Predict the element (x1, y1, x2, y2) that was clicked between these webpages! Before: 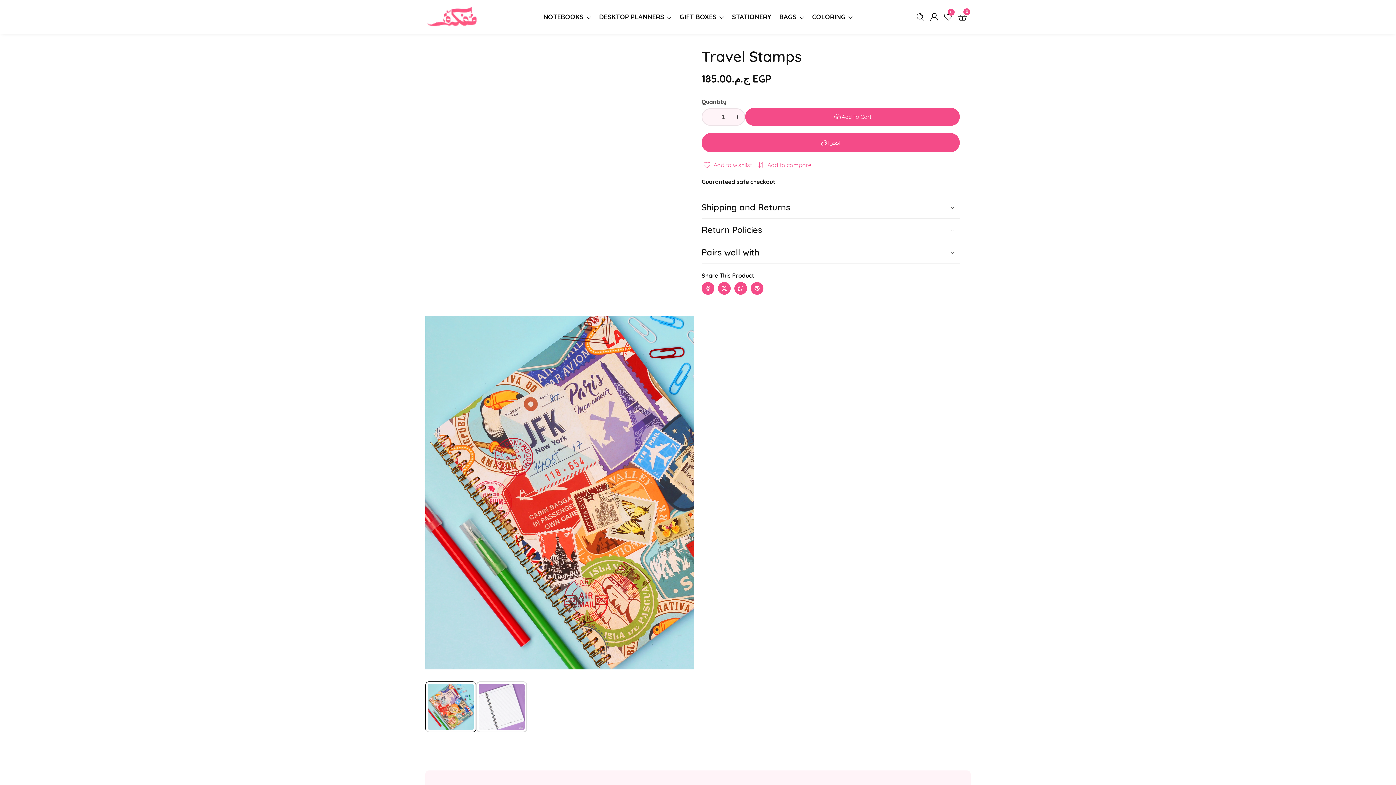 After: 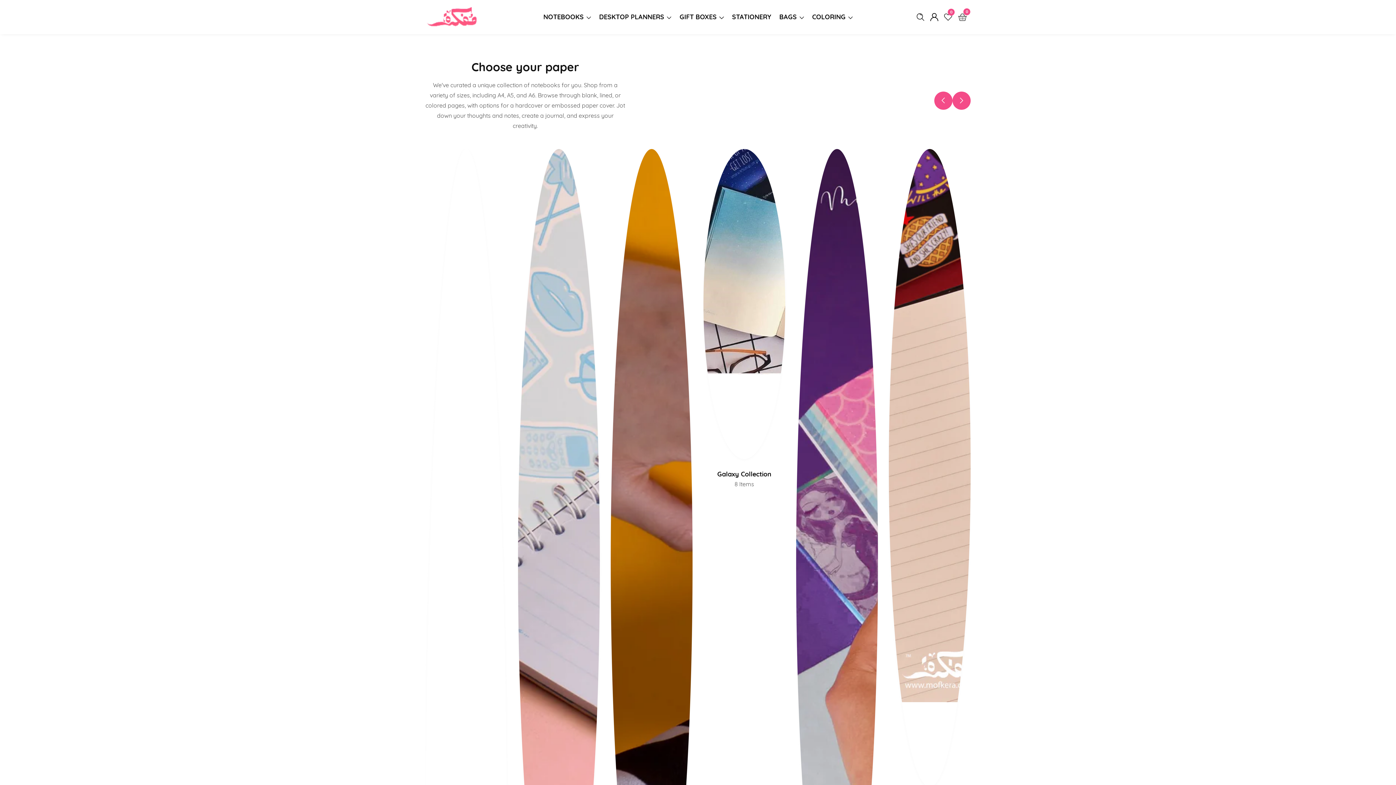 Action: bbox: (543, 0, 591, 34) label: NOTEBOOKS 